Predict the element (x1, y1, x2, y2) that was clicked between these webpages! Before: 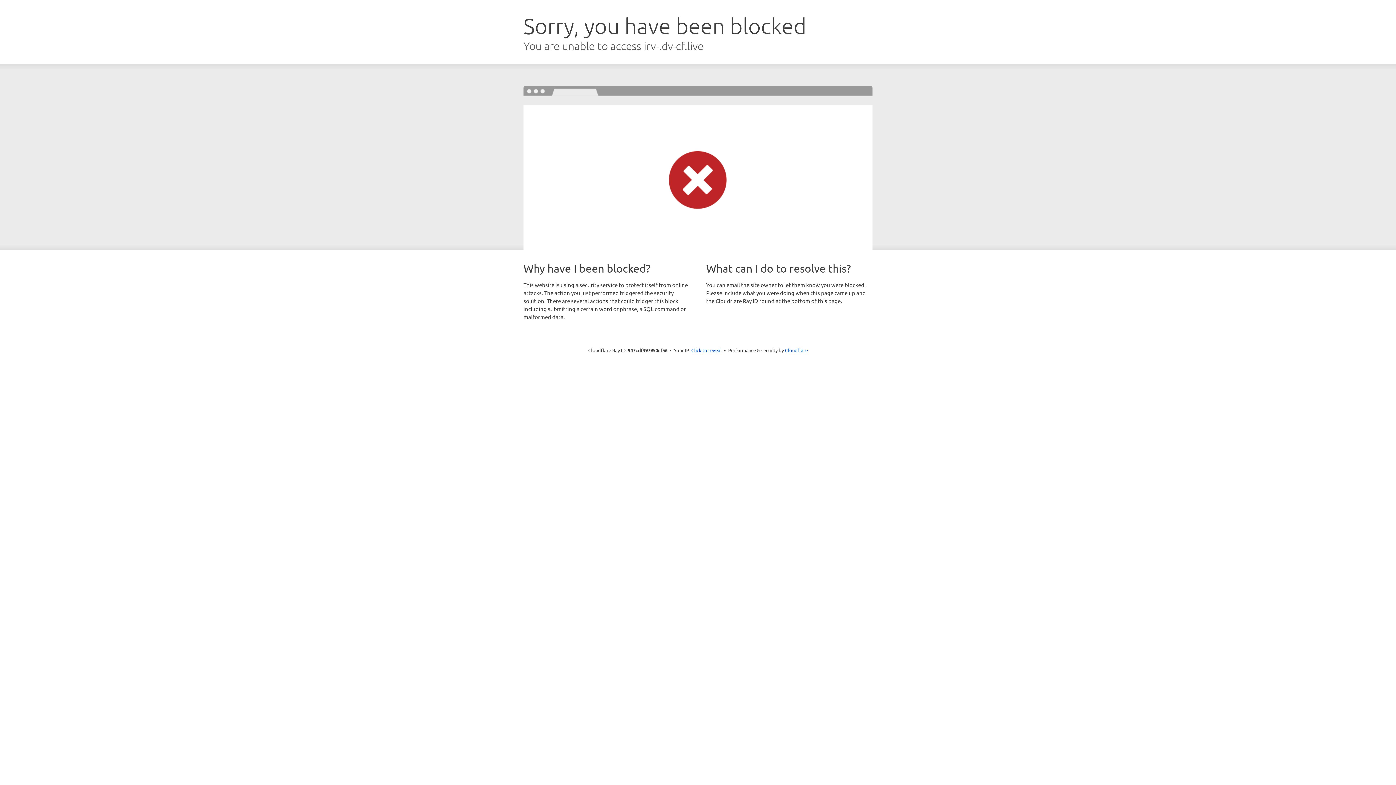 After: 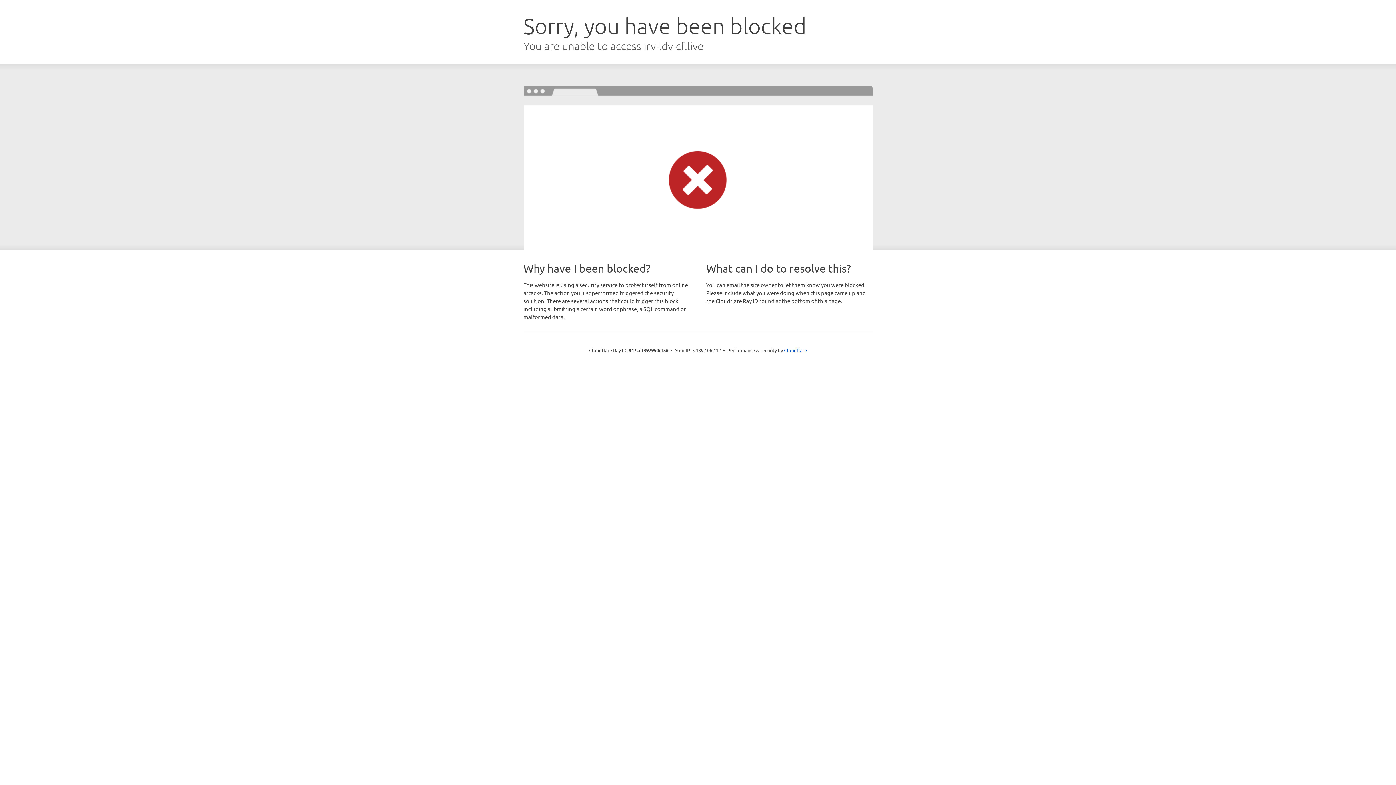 Action: bbox: (691, 346, 722, 353) label: Click to reveal